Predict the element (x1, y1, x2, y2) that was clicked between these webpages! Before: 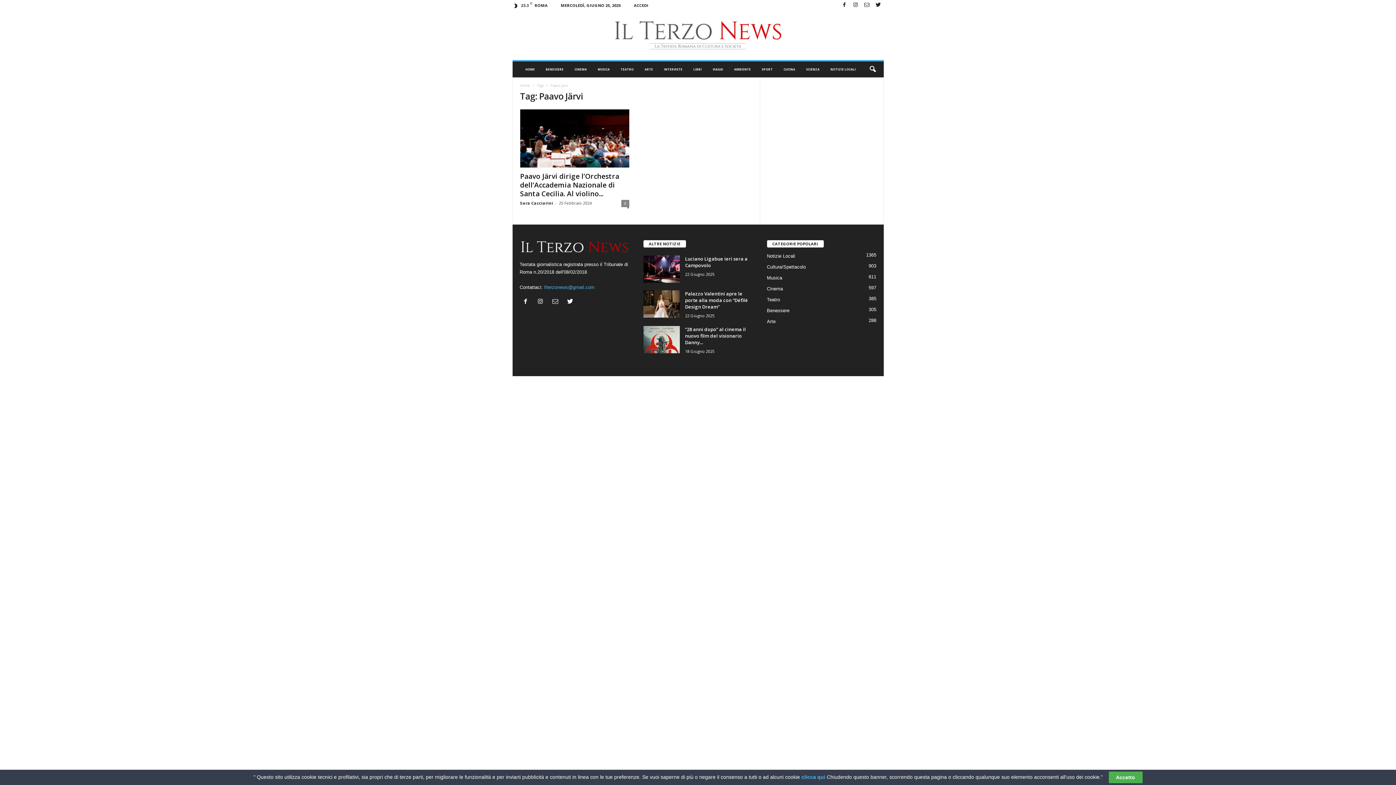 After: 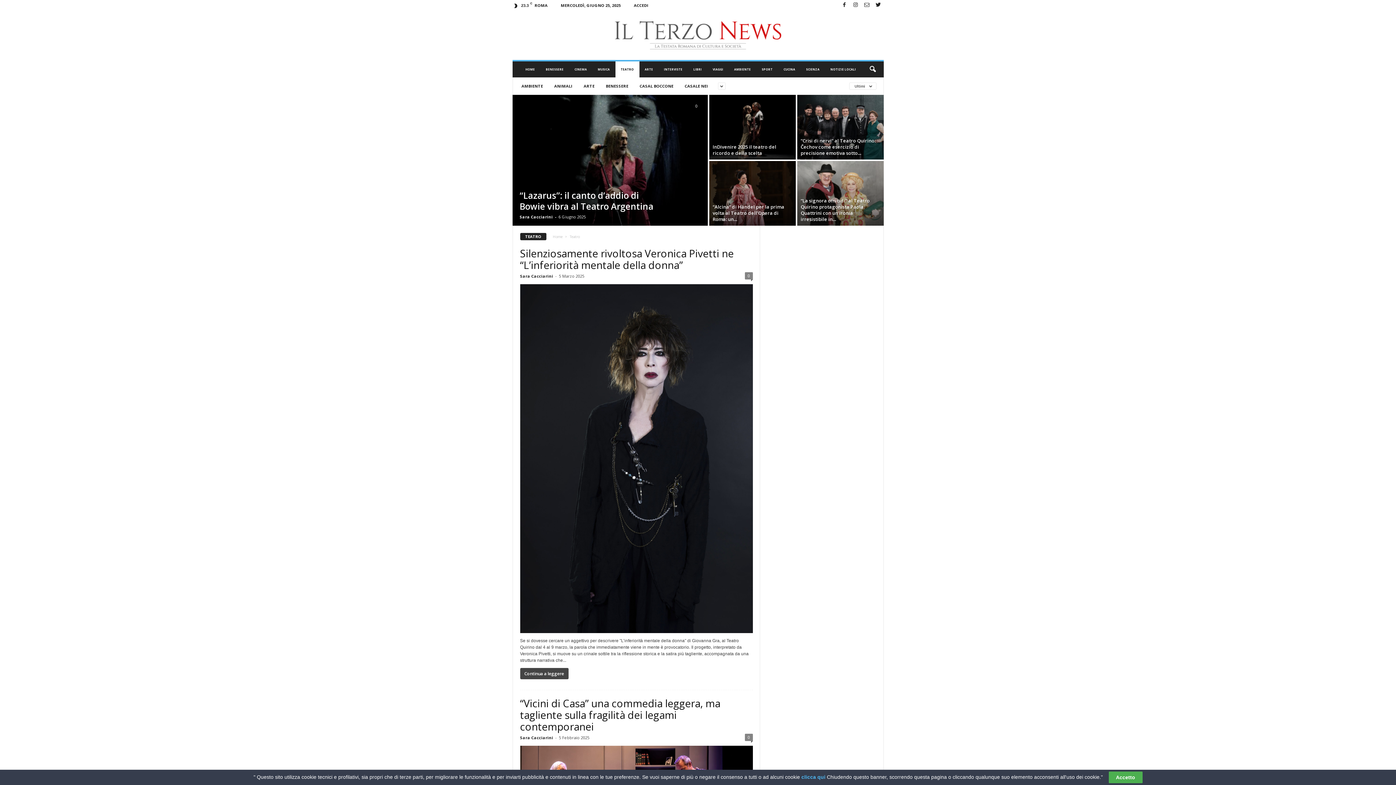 Action: bbox: (767, 297, 780, 302) label: Teatro
385